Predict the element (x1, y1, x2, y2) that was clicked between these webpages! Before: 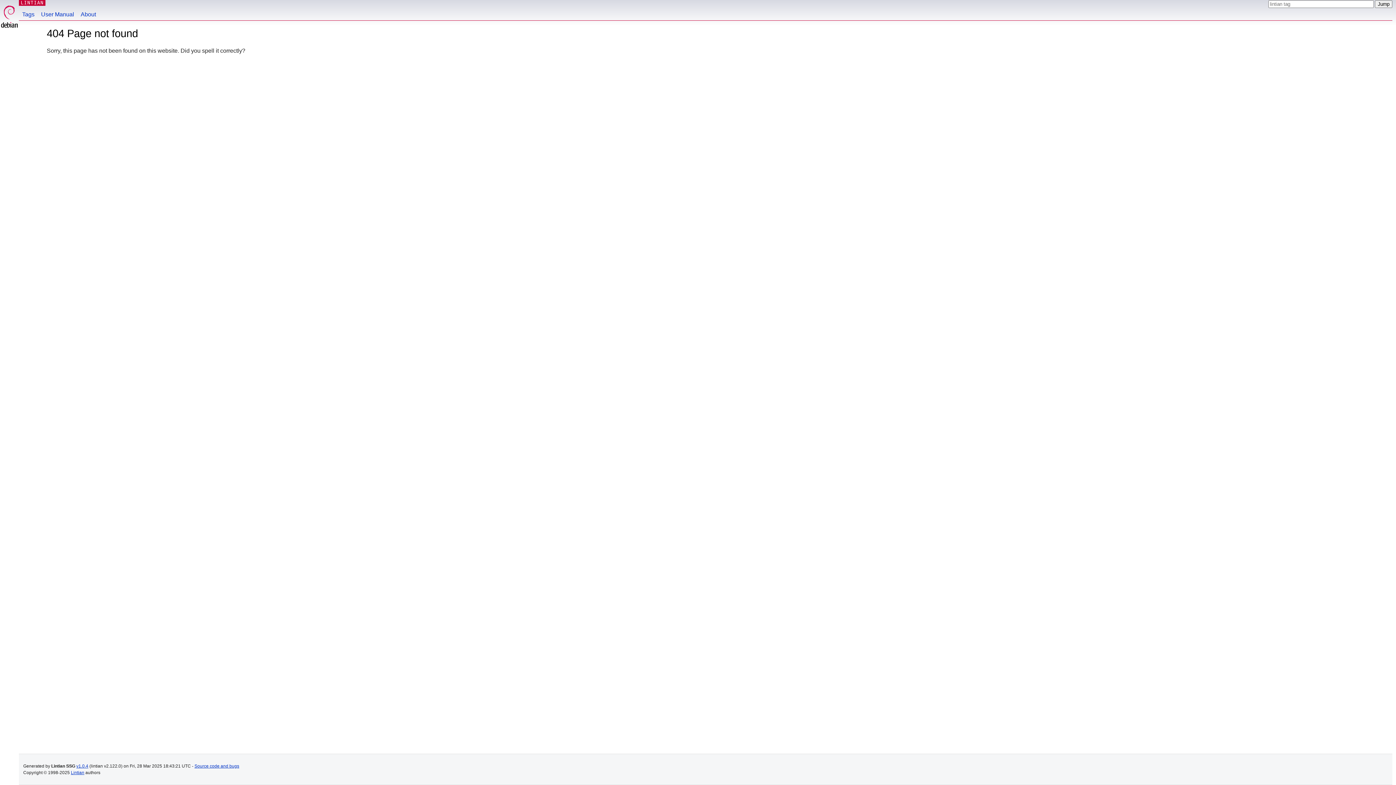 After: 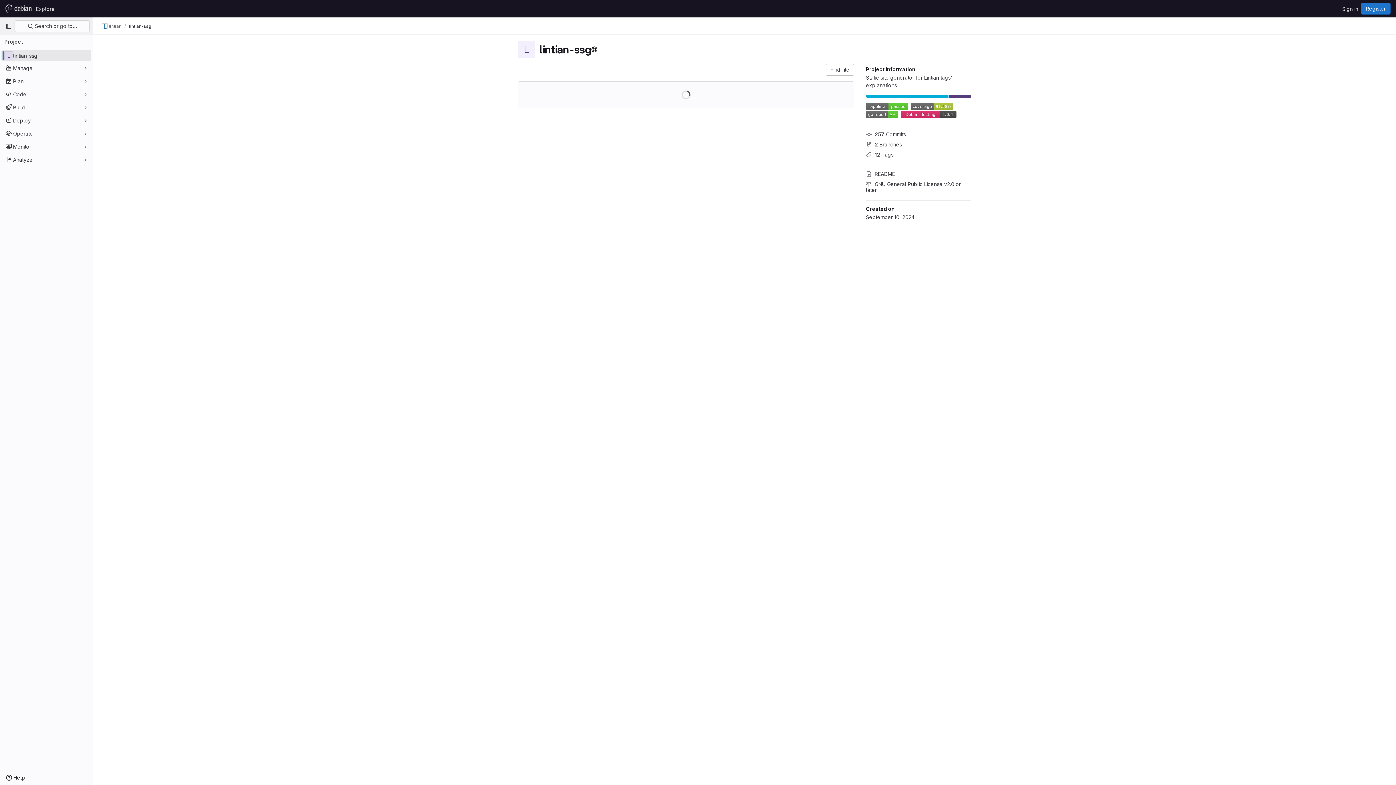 Action: label: Source code and bugs bbox: (194, 764, 239, 769)